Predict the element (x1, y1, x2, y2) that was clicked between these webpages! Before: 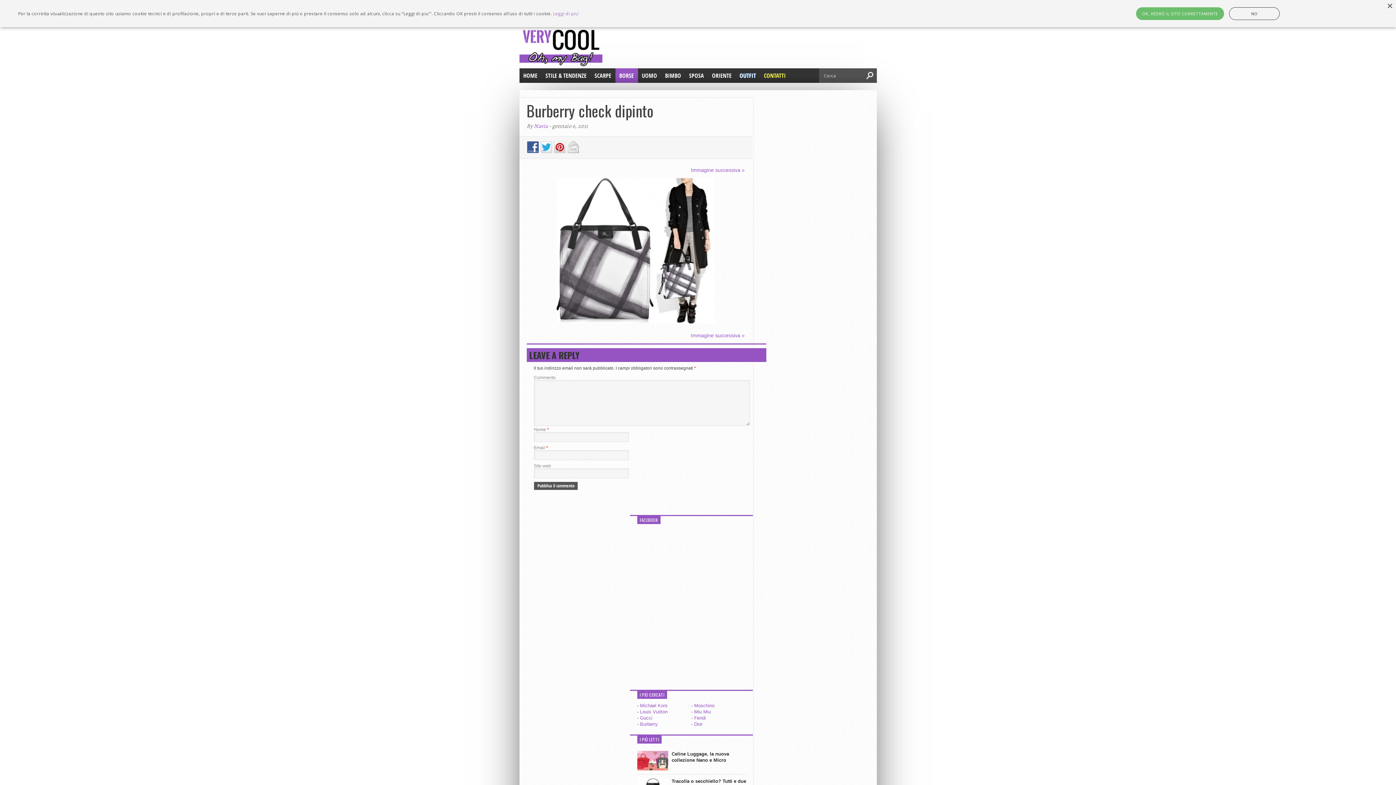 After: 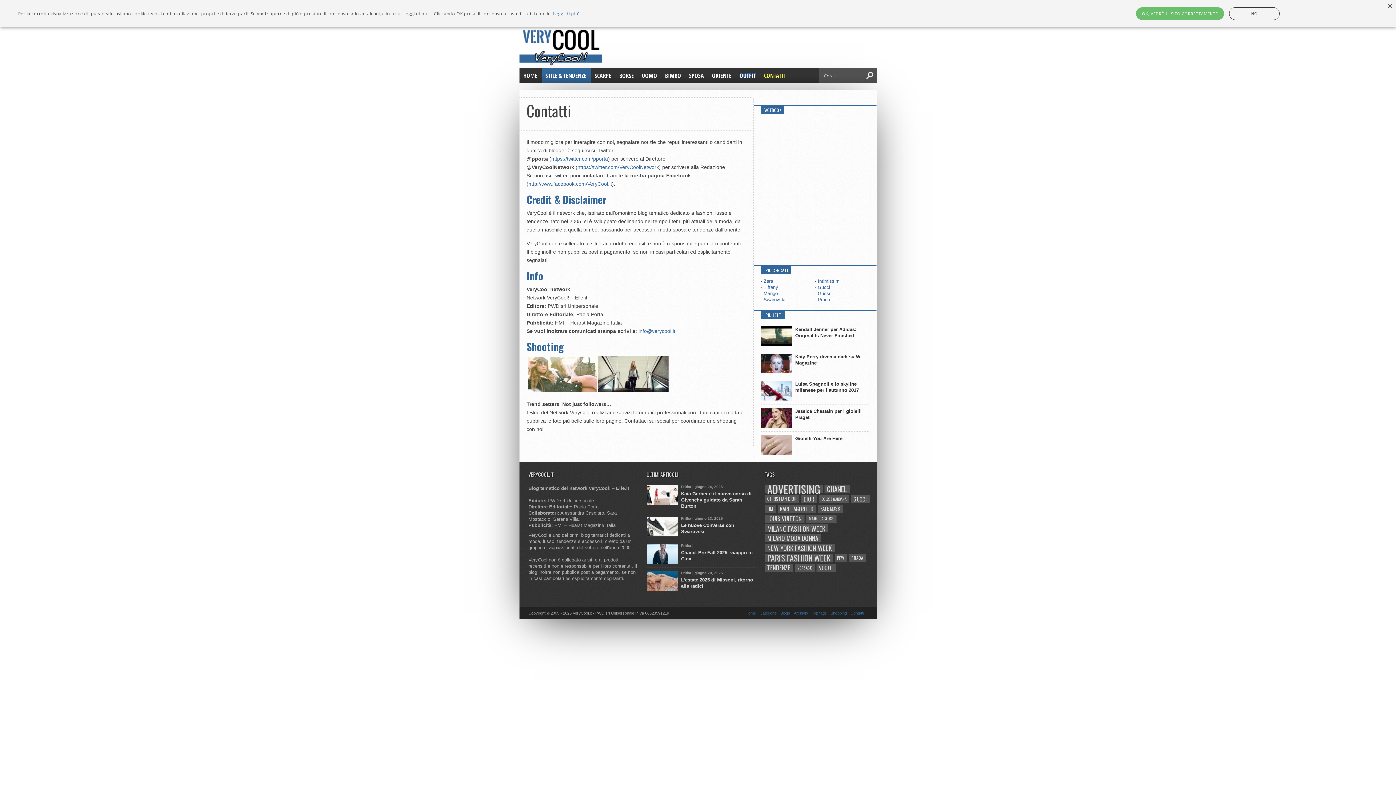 Action: bbox: (760, 68, 790, 82) label: CONTATTI